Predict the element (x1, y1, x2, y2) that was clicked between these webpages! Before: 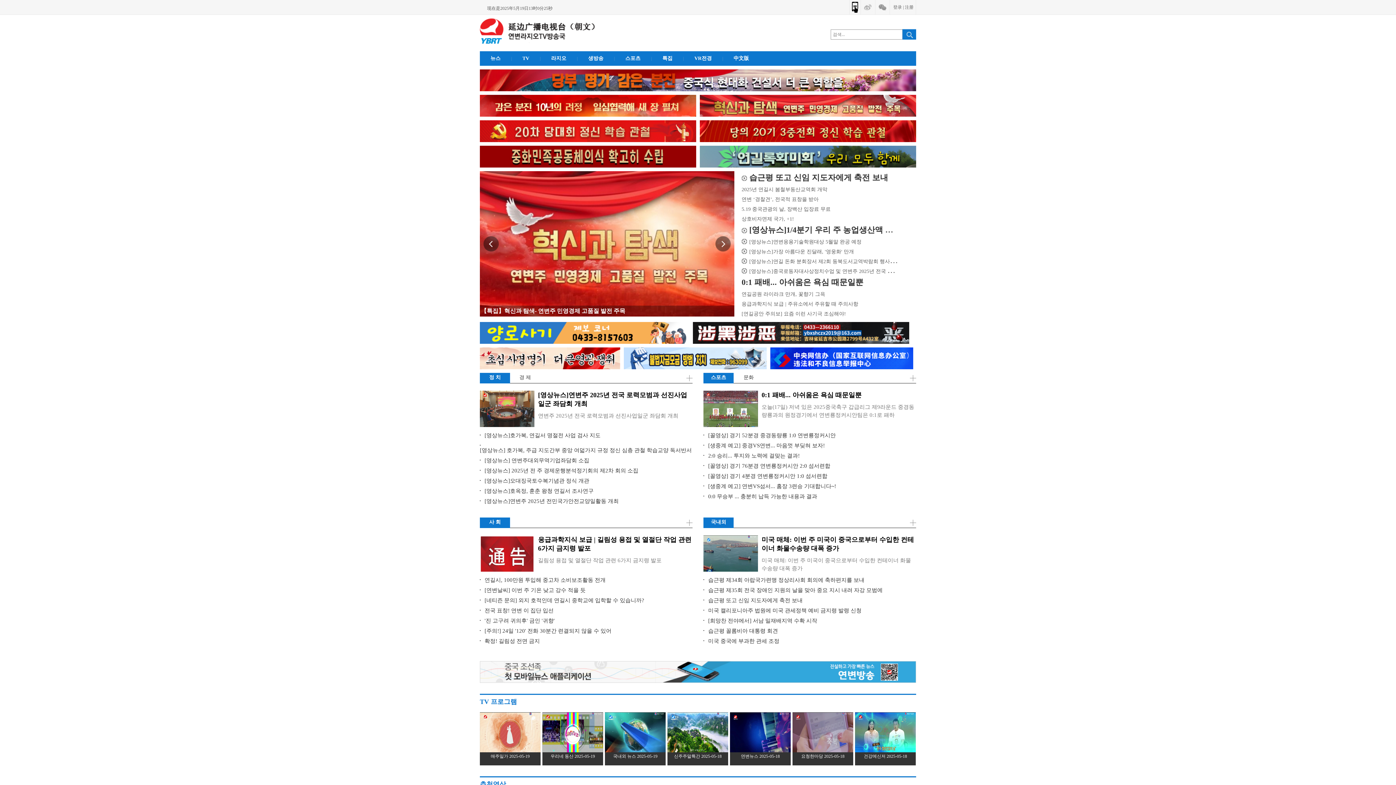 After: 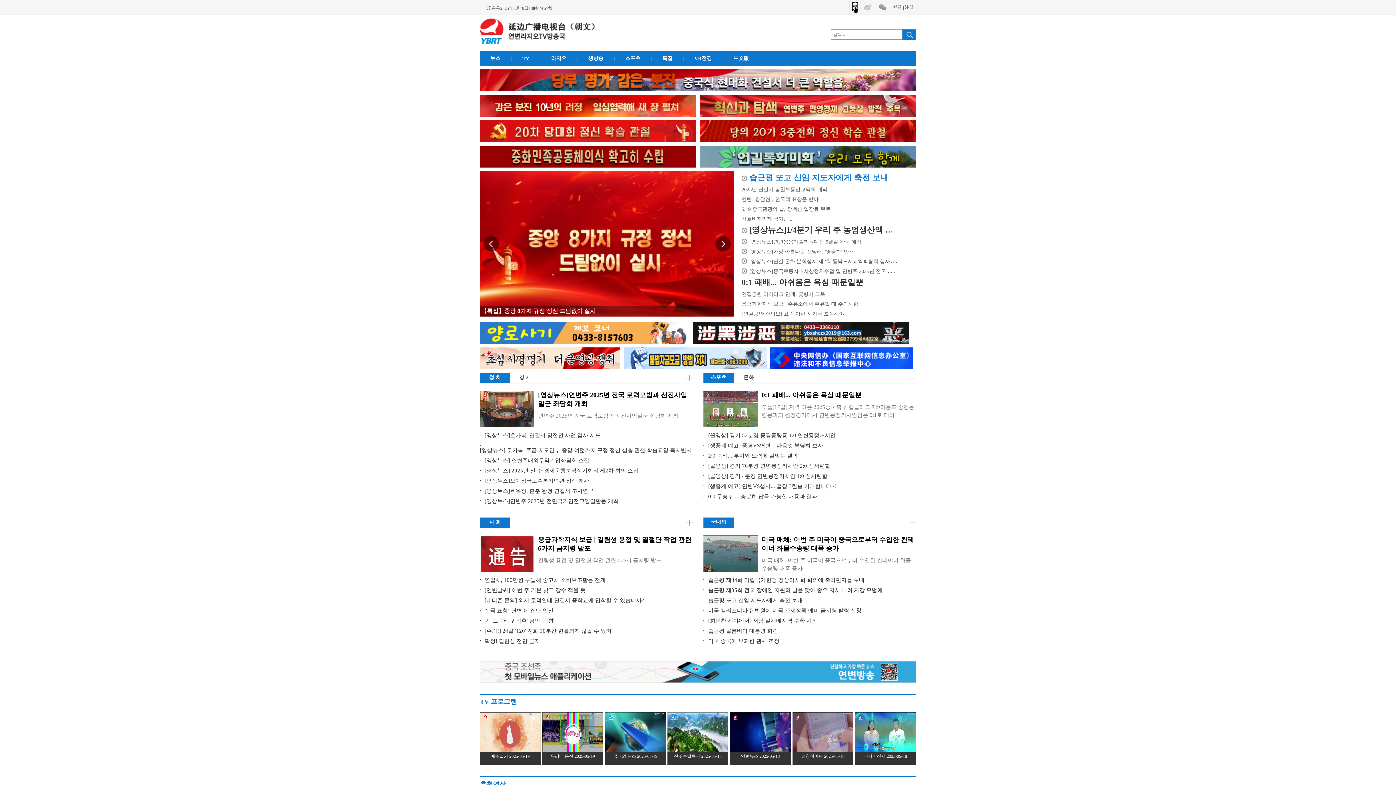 Action: bbox: (749, 173, 888, 182) label: 습근평 또고 신임 지도자에게 축전 보내